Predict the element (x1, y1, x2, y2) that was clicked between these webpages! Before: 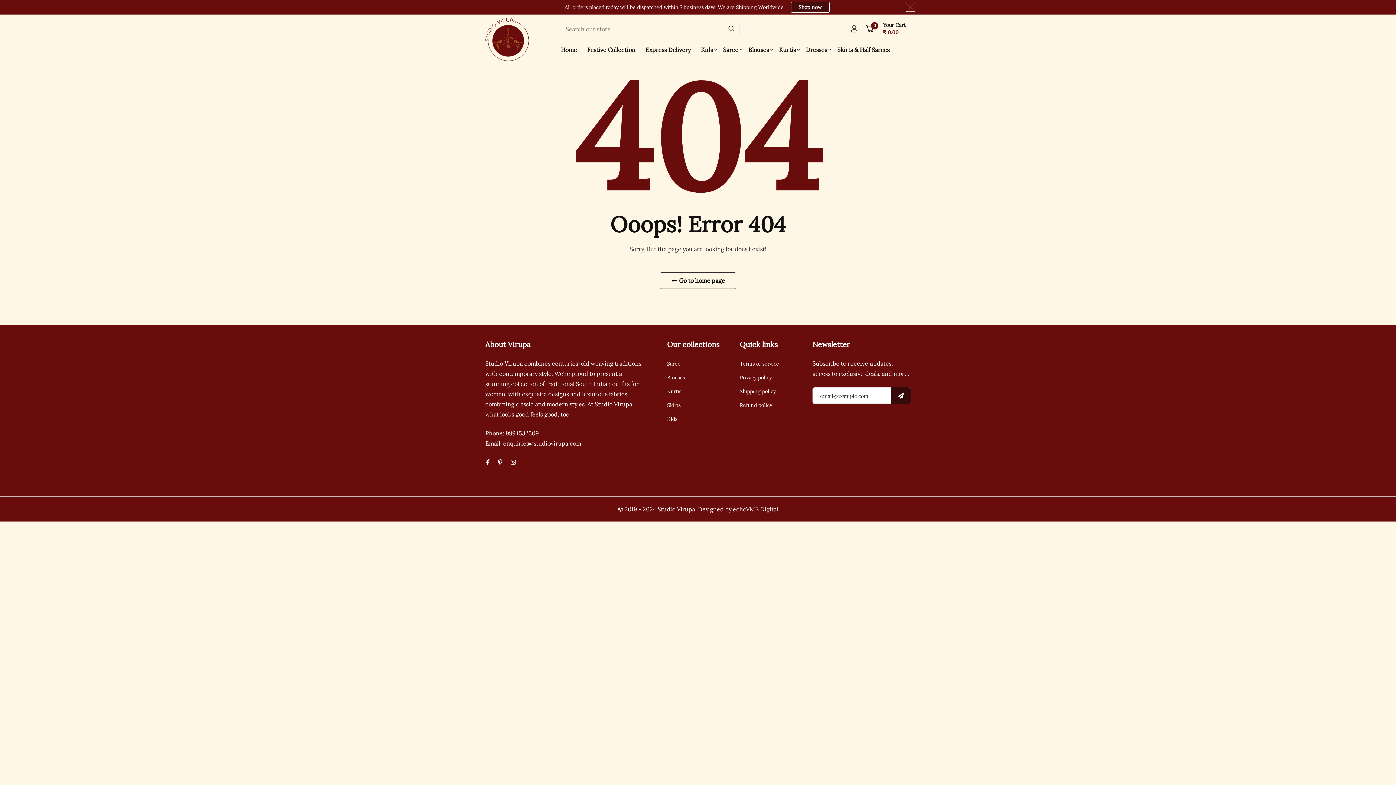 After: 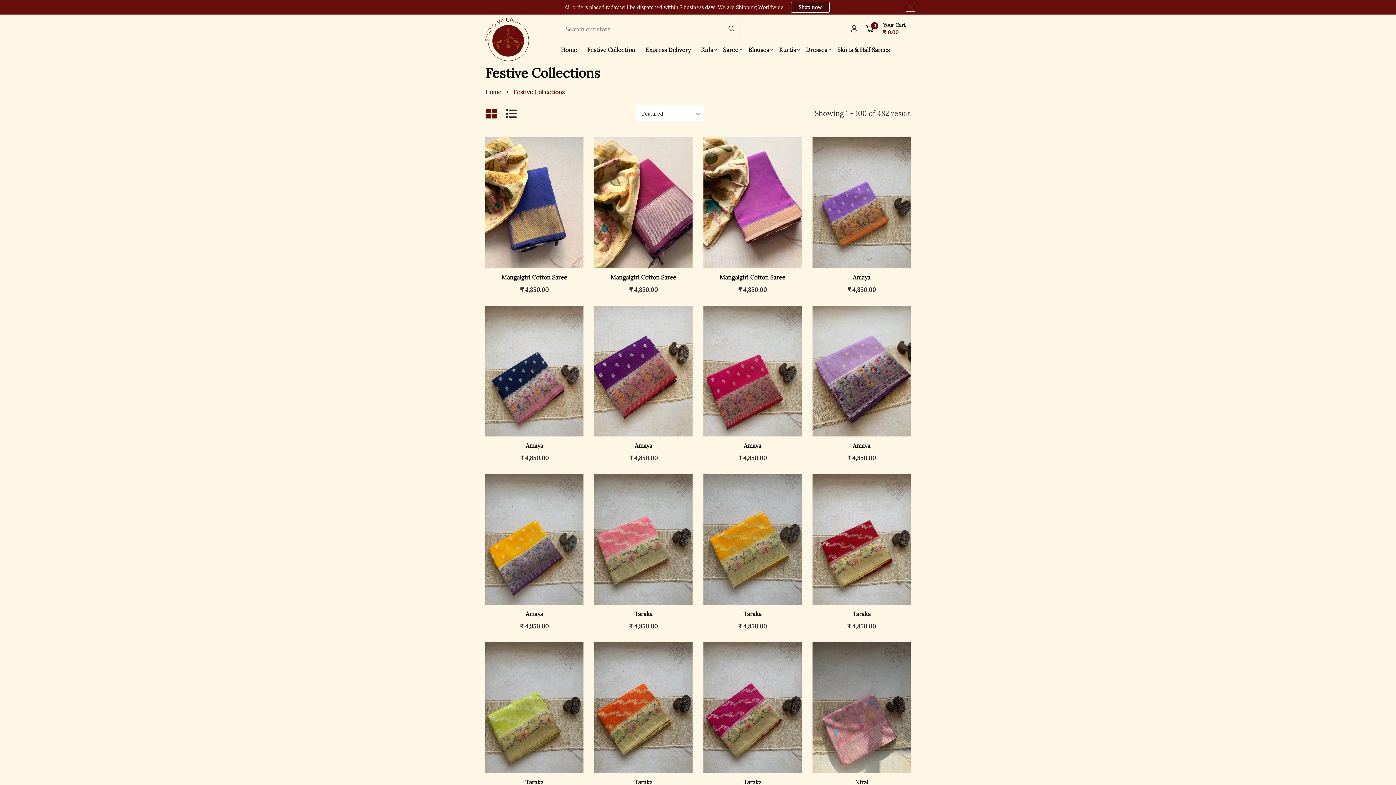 Action: bbox: (584, 37, 638, 58) label: Festive Collection